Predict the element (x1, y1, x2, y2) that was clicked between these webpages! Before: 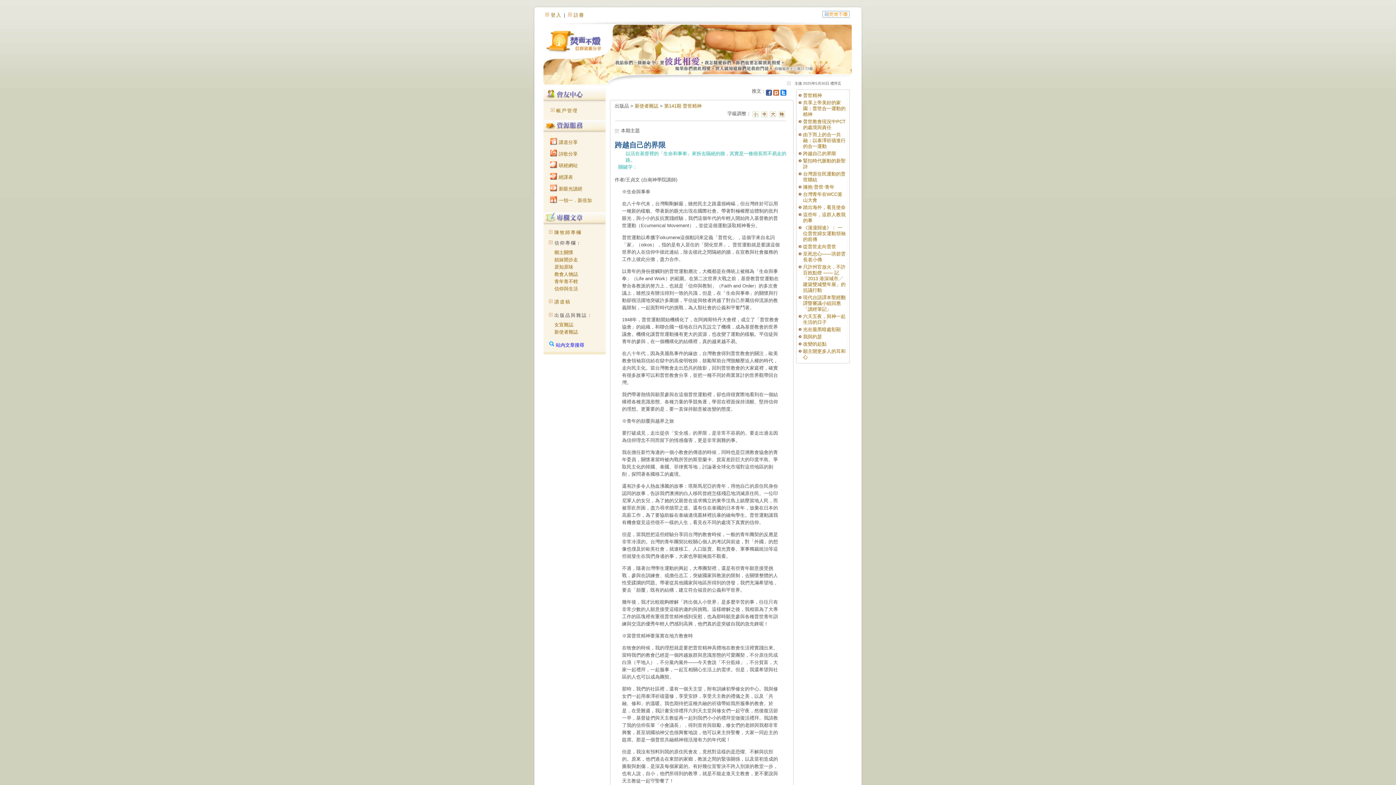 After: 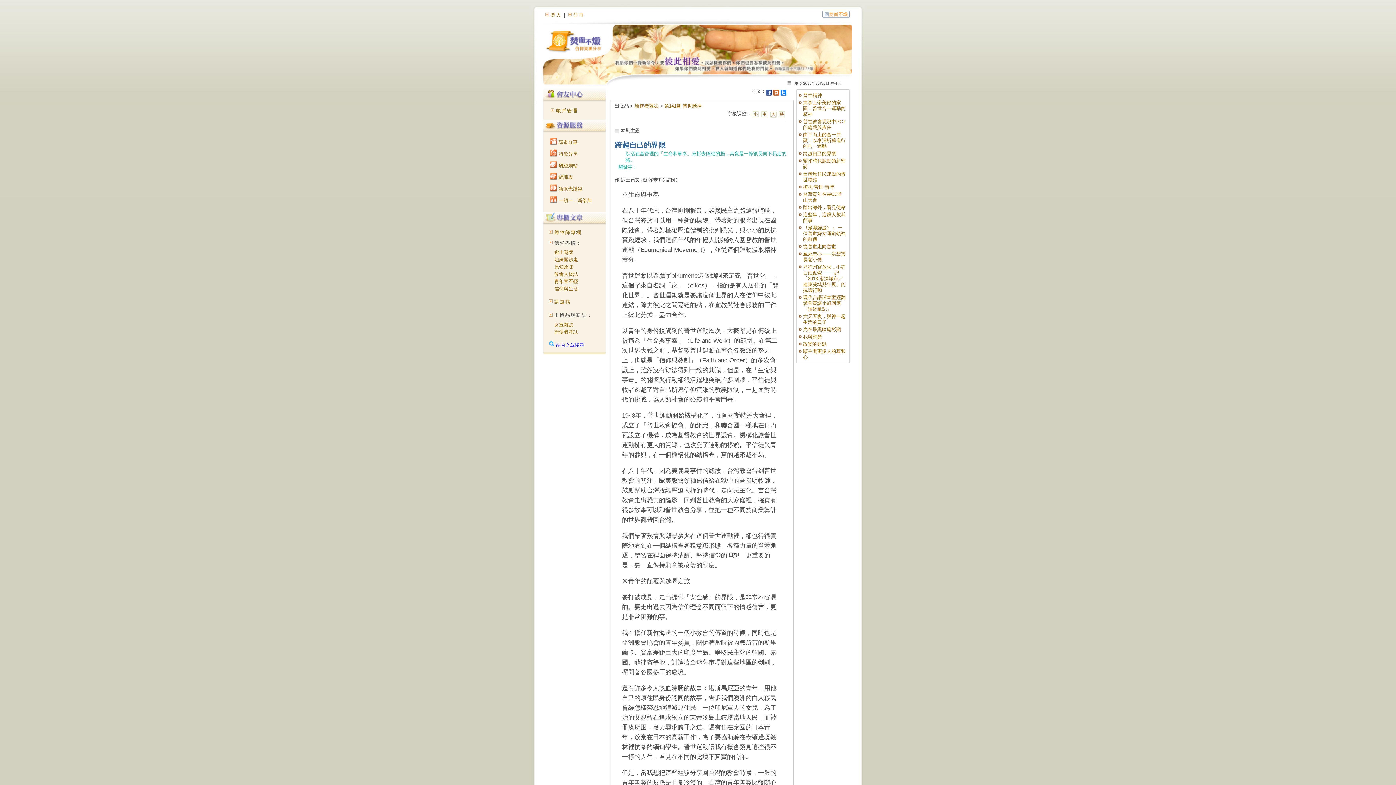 Action: bbox: (770, 113, 776, 118)